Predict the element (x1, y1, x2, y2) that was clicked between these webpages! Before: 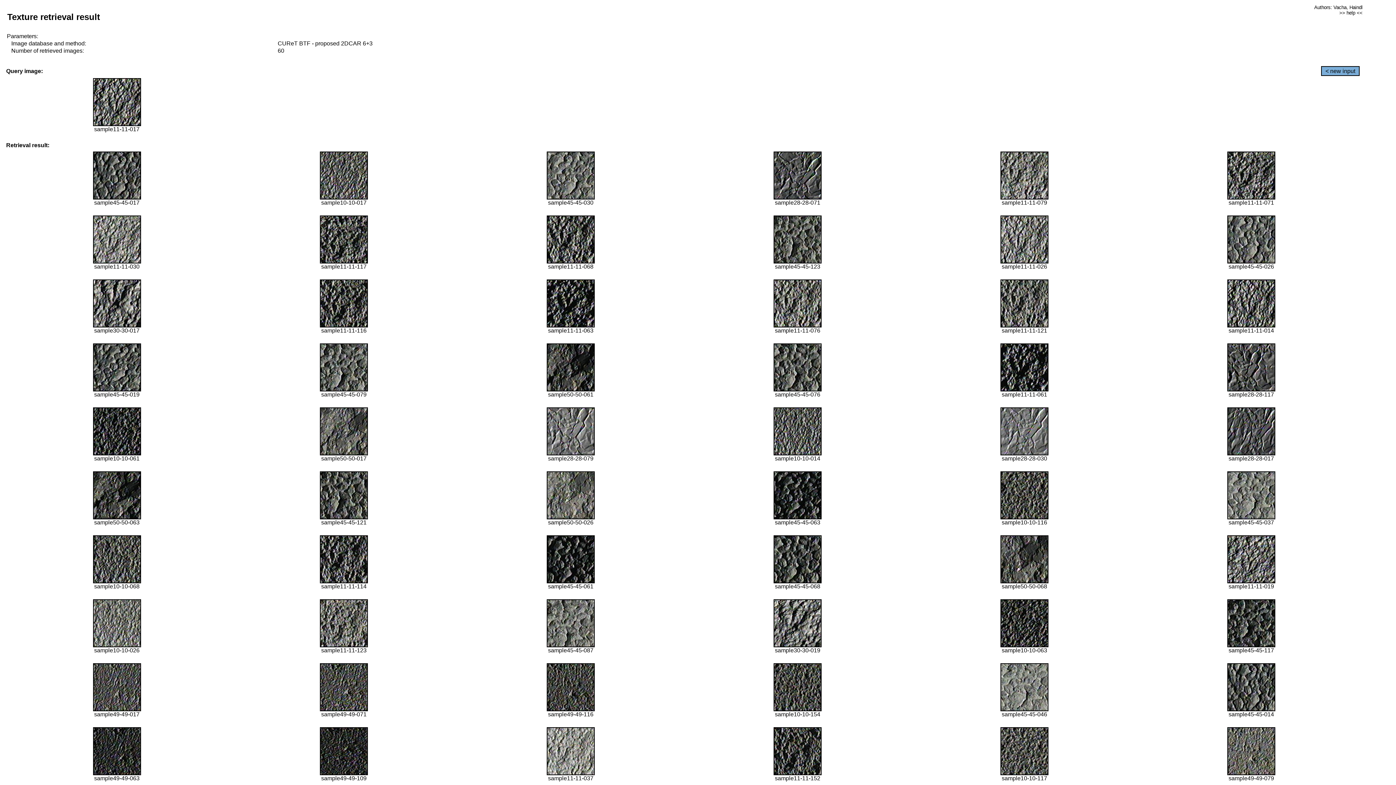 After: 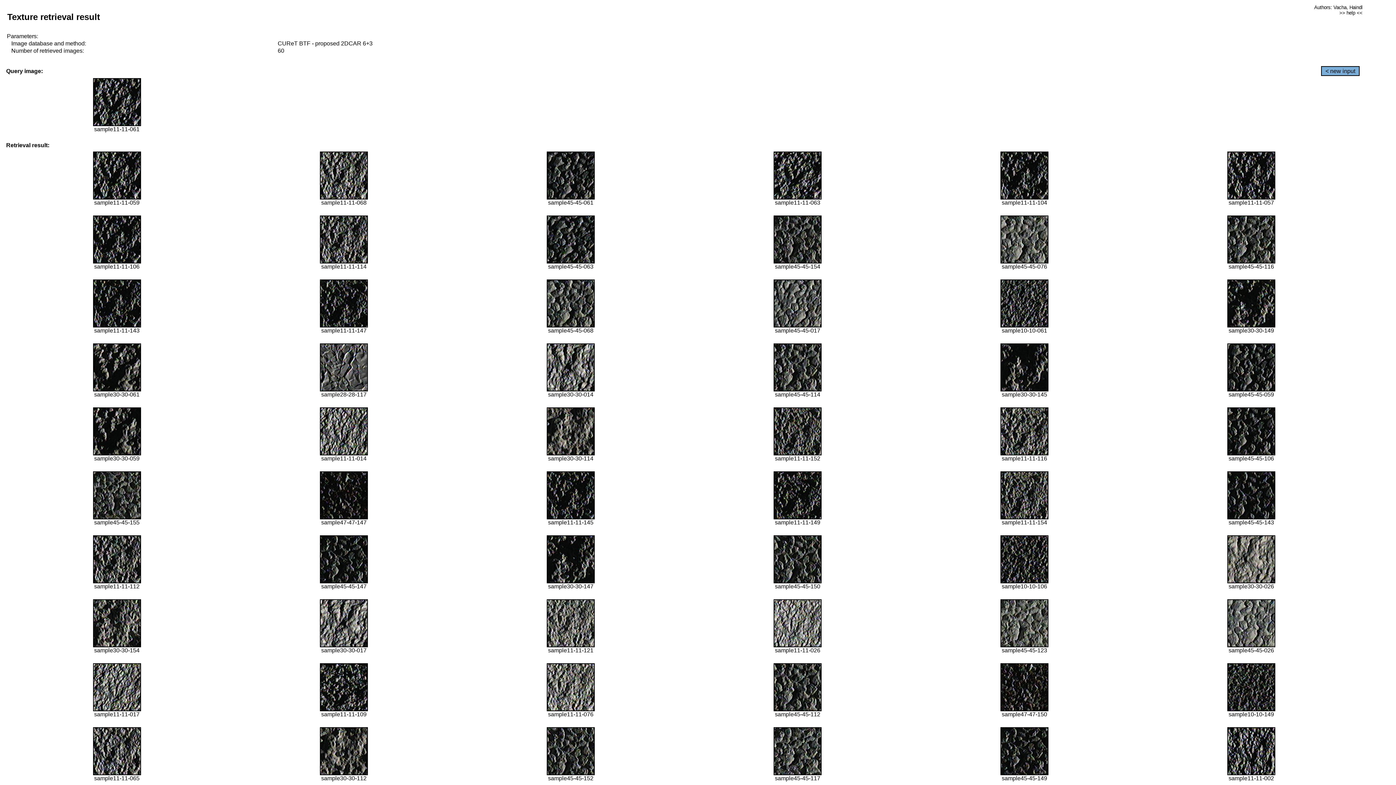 Action: bbox: (1000, 386, 1048, 392)